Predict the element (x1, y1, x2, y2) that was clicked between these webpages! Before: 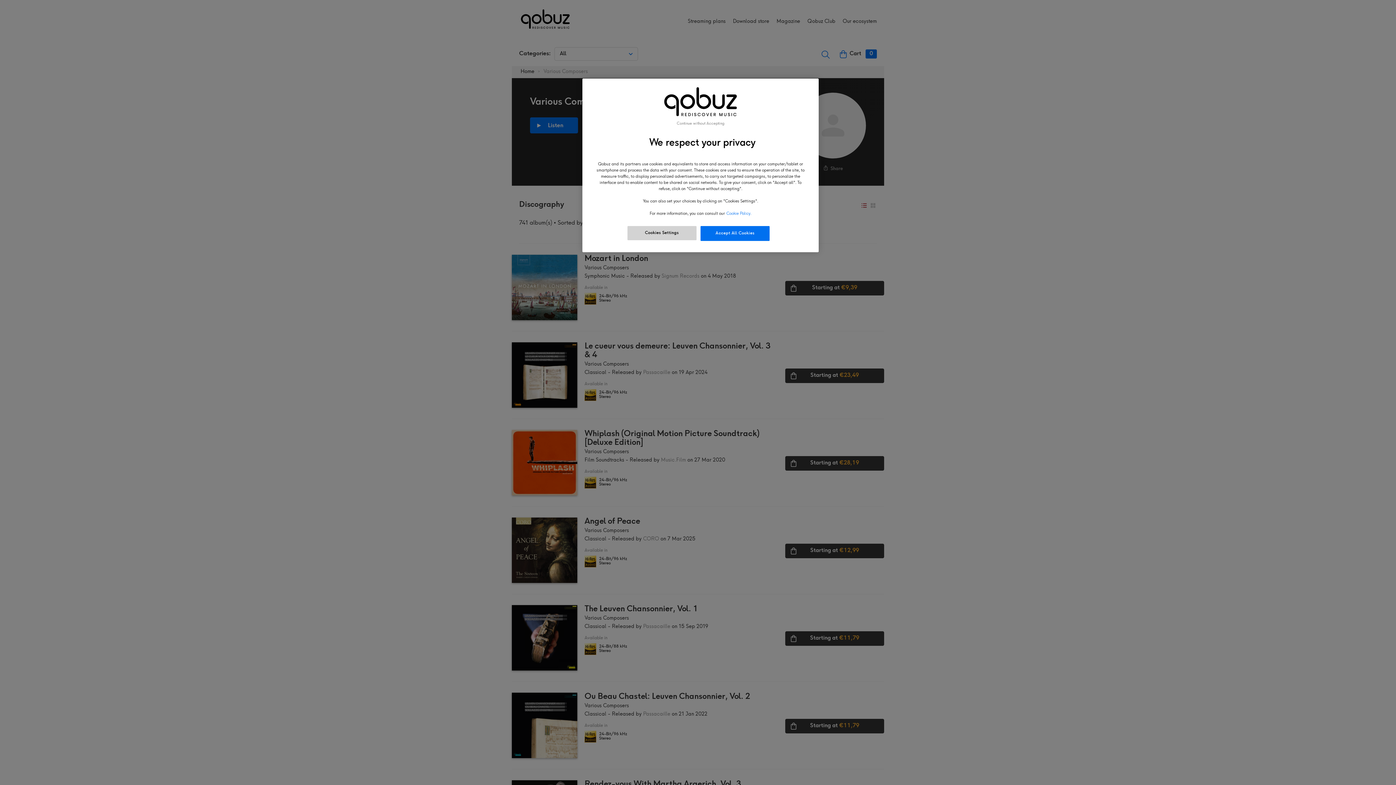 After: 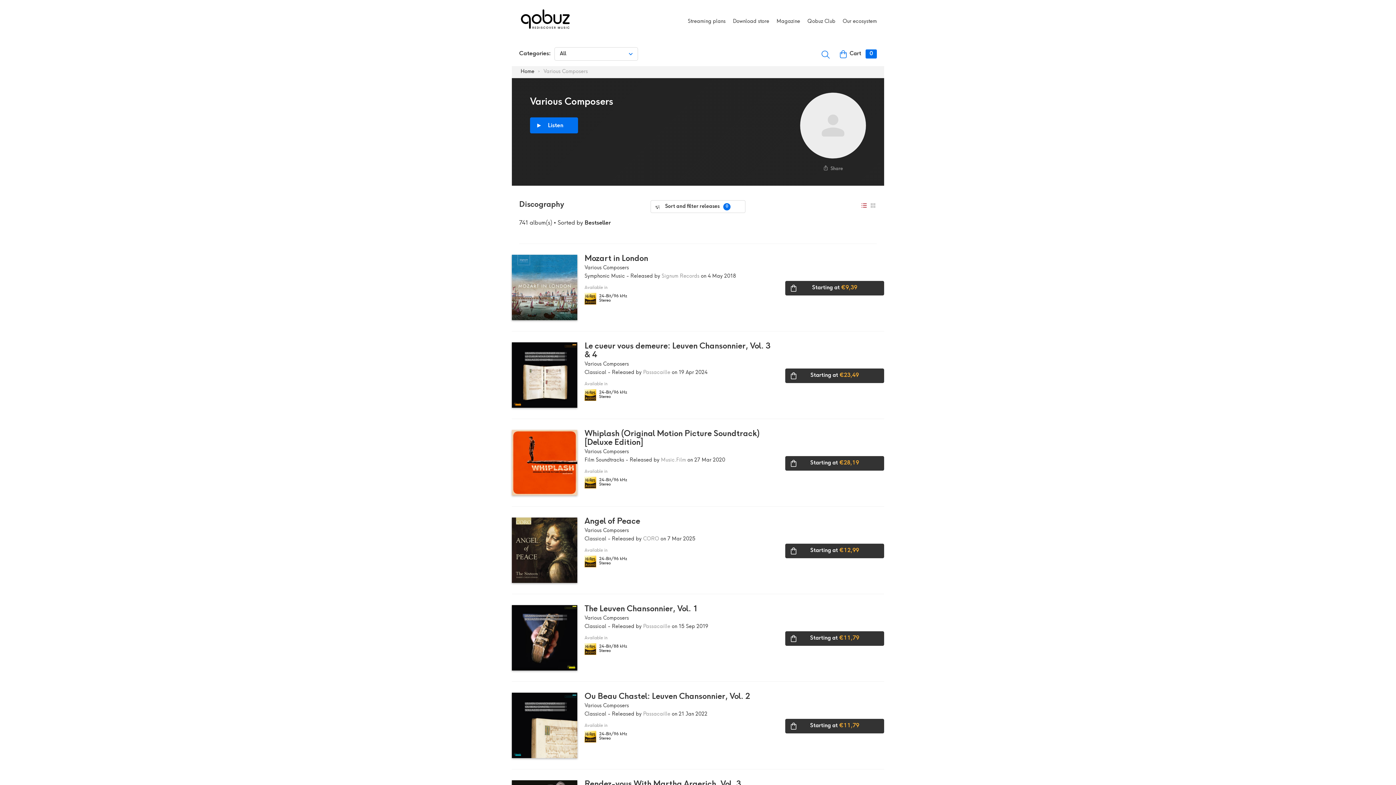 Action: bbox: (676, 121, 724, 126) label: Continue without Accepting